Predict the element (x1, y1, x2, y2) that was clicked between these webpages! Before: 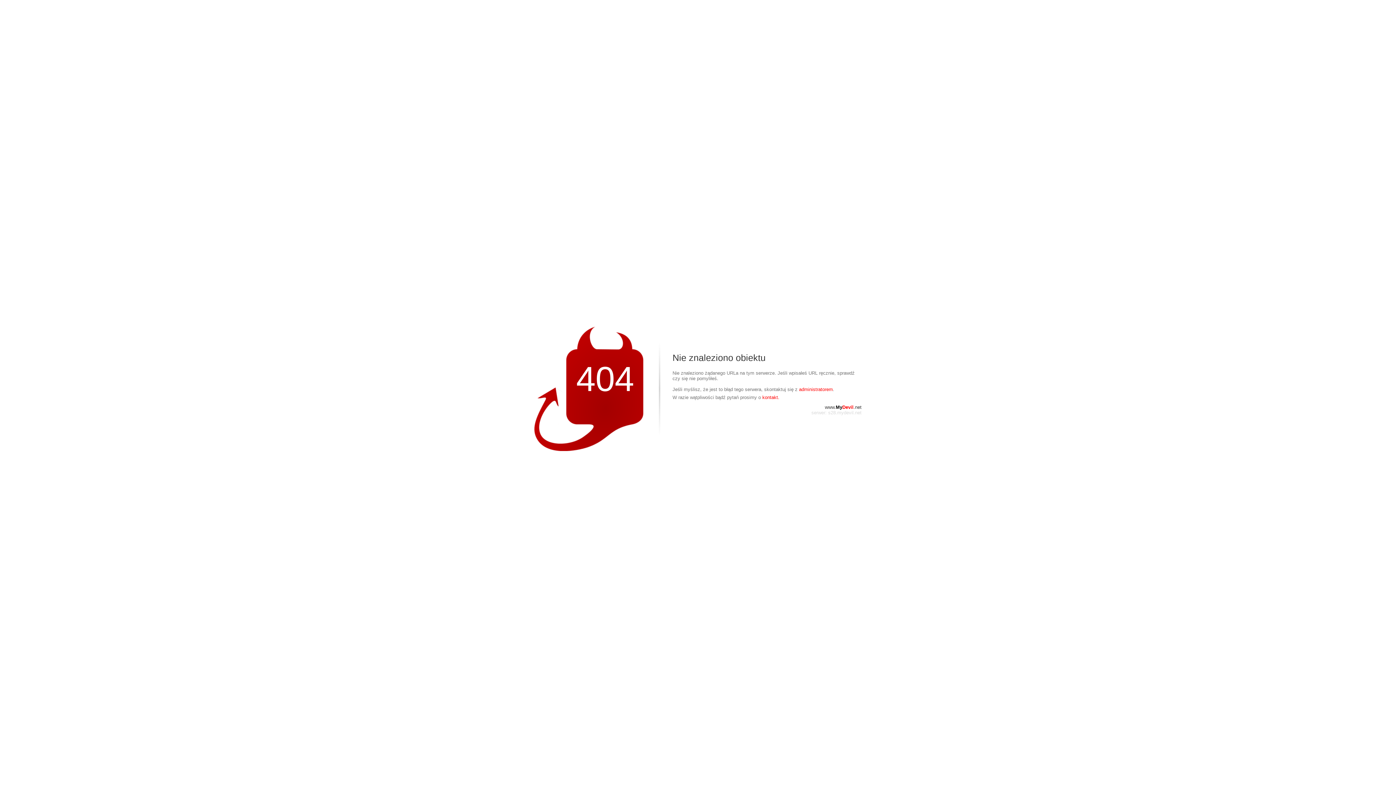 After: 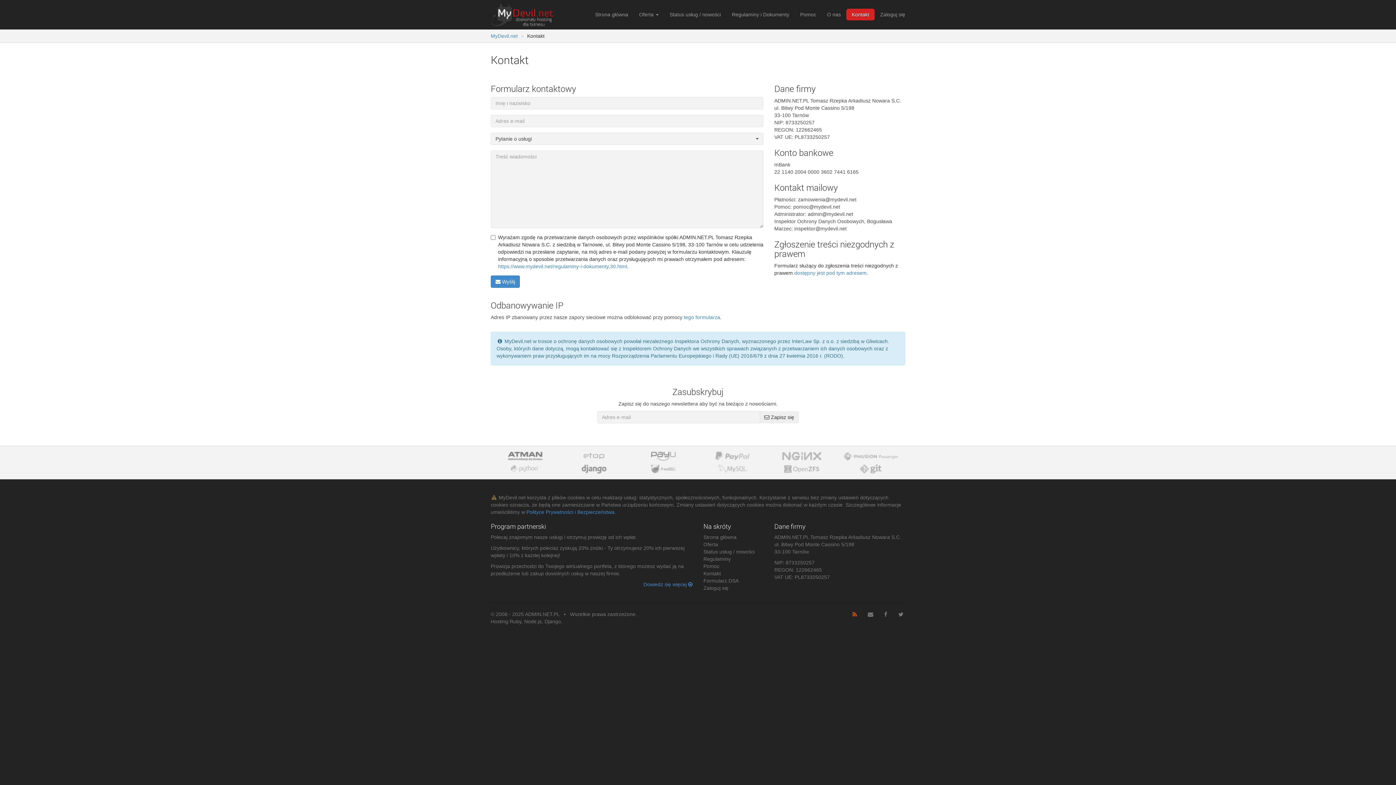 Action: label: administratorem bbox: (799, 386, 833, 392)